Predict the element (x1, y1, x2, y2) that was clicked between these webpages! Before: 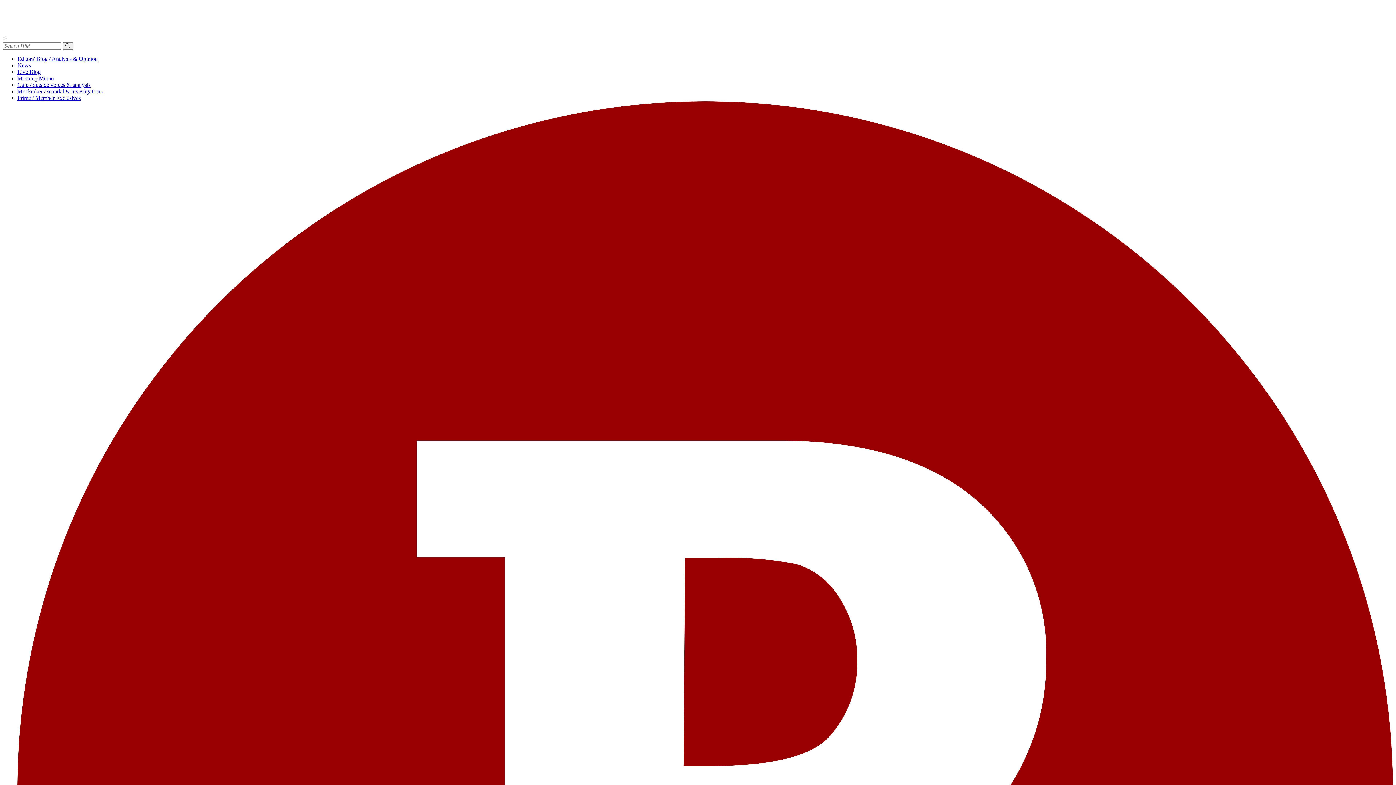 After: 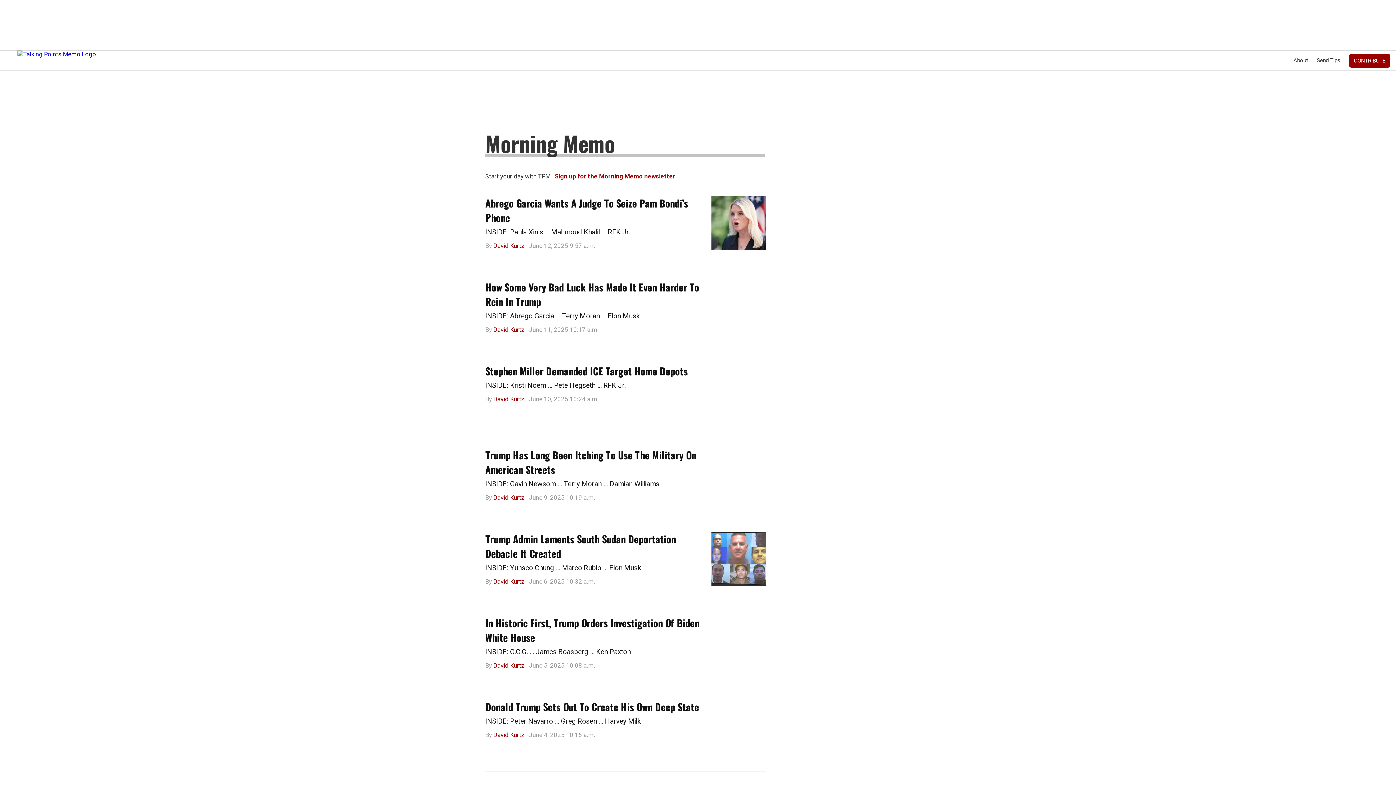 Action: bbox: (17, 75, 53, 81) label: Morning Memo